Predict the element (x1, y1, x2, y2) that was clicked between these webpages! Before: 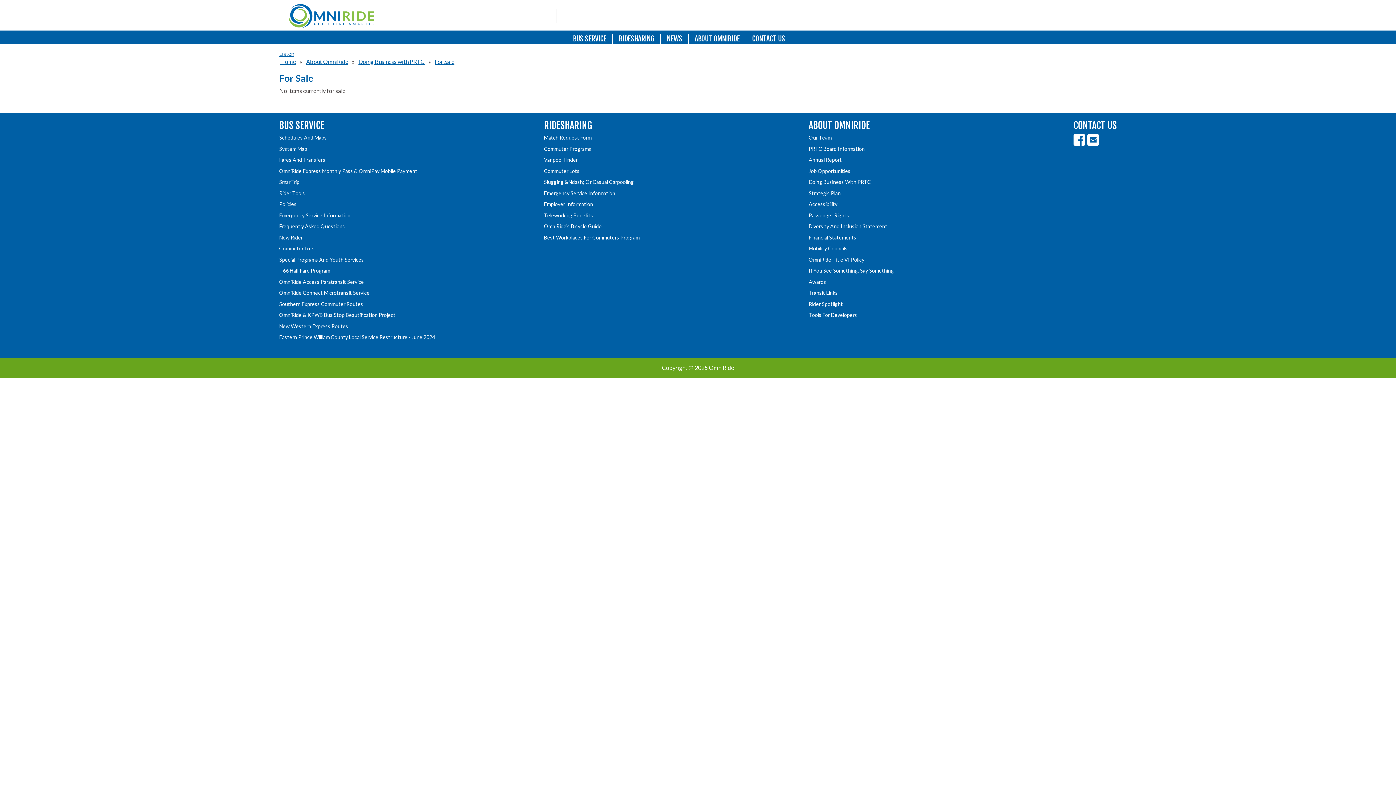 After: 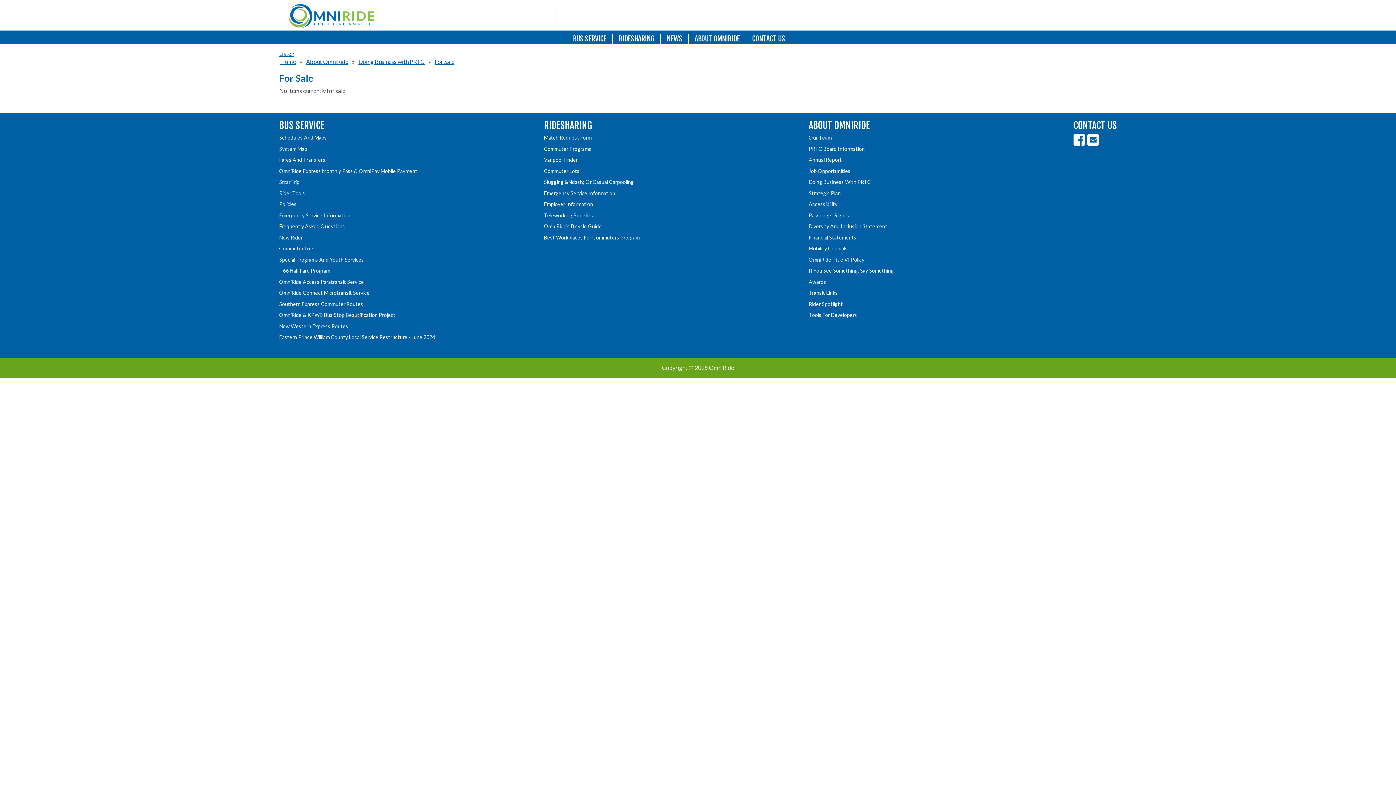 Action: bbox: (808, 145, 864, 151) label: PRTC Board Information